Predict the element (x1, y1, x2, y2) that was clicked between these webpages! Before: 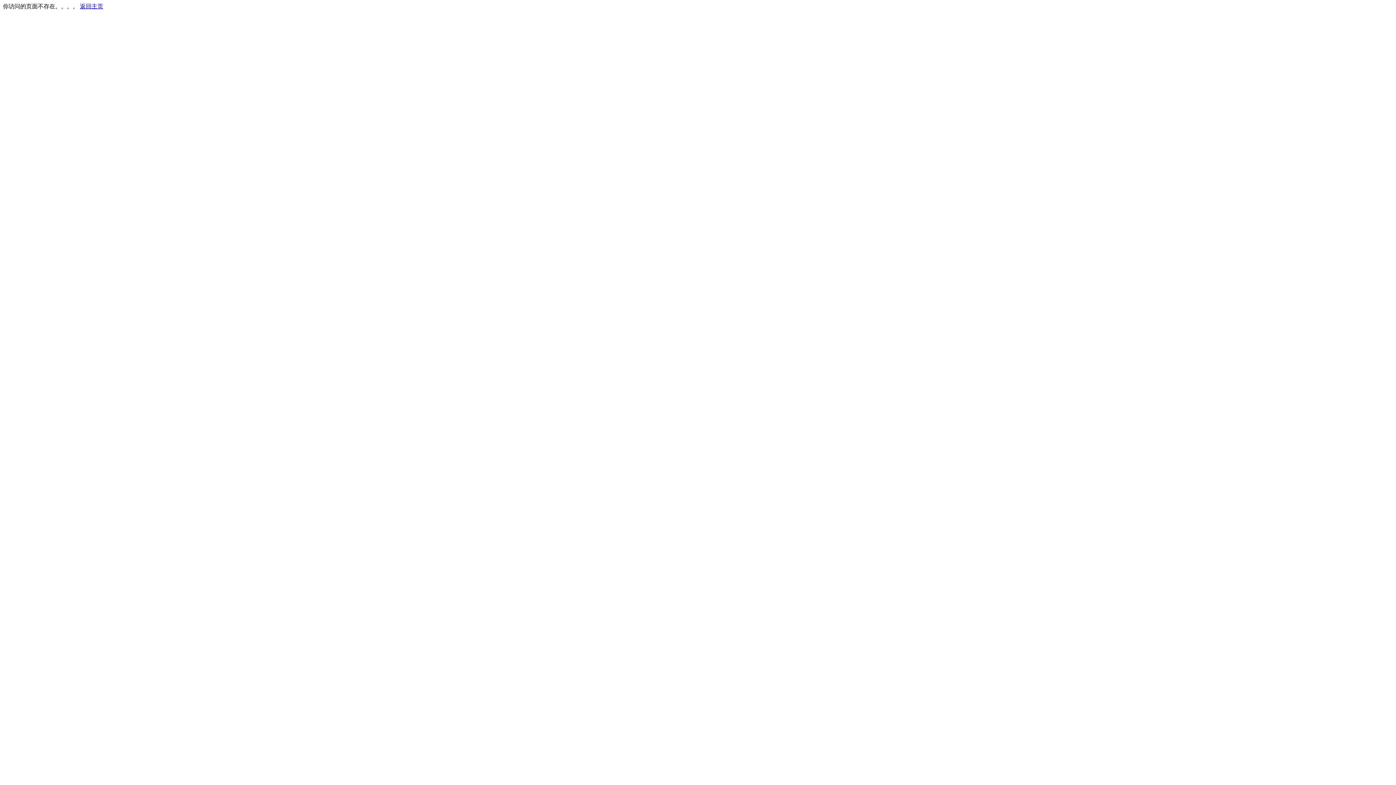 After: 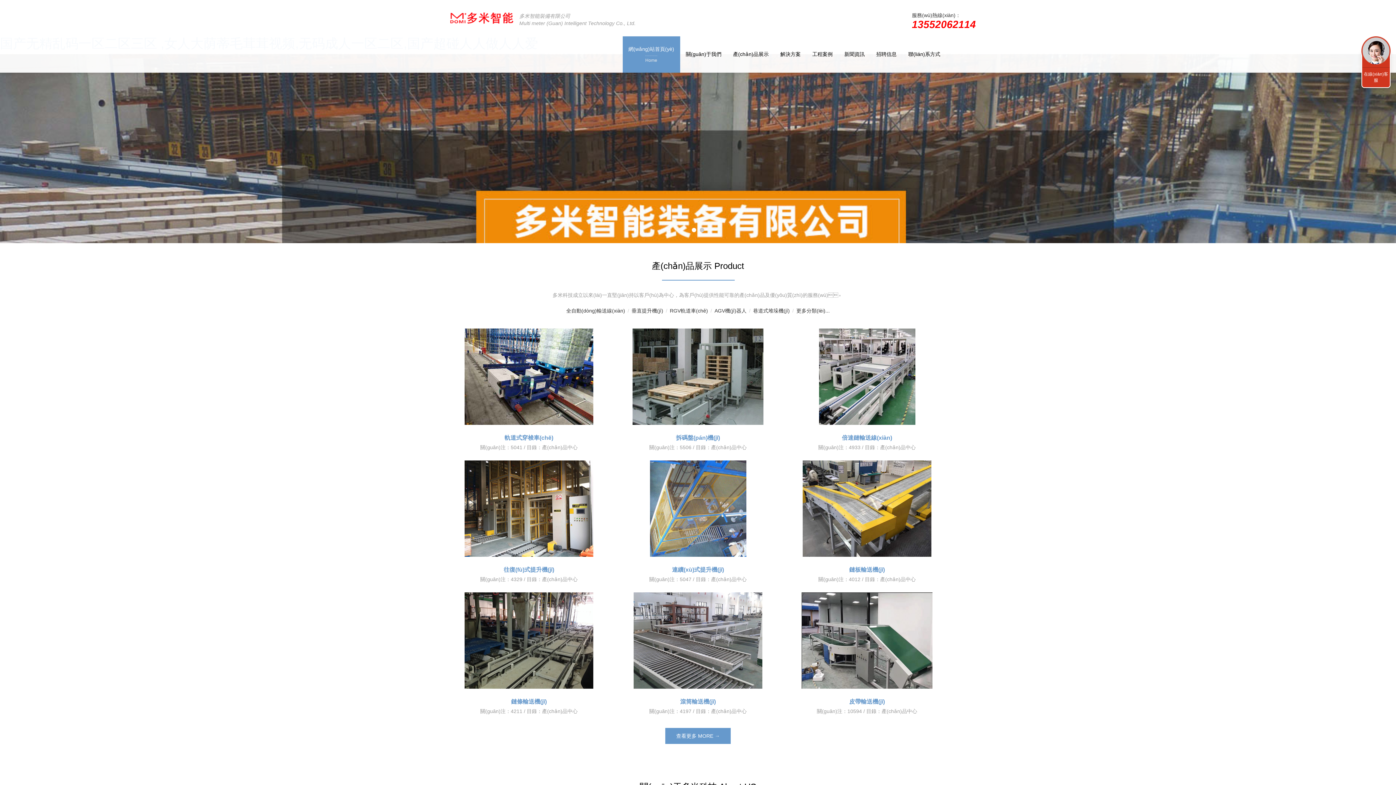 Action: bbox: (80, 3, 103, 9) label: 返回主页